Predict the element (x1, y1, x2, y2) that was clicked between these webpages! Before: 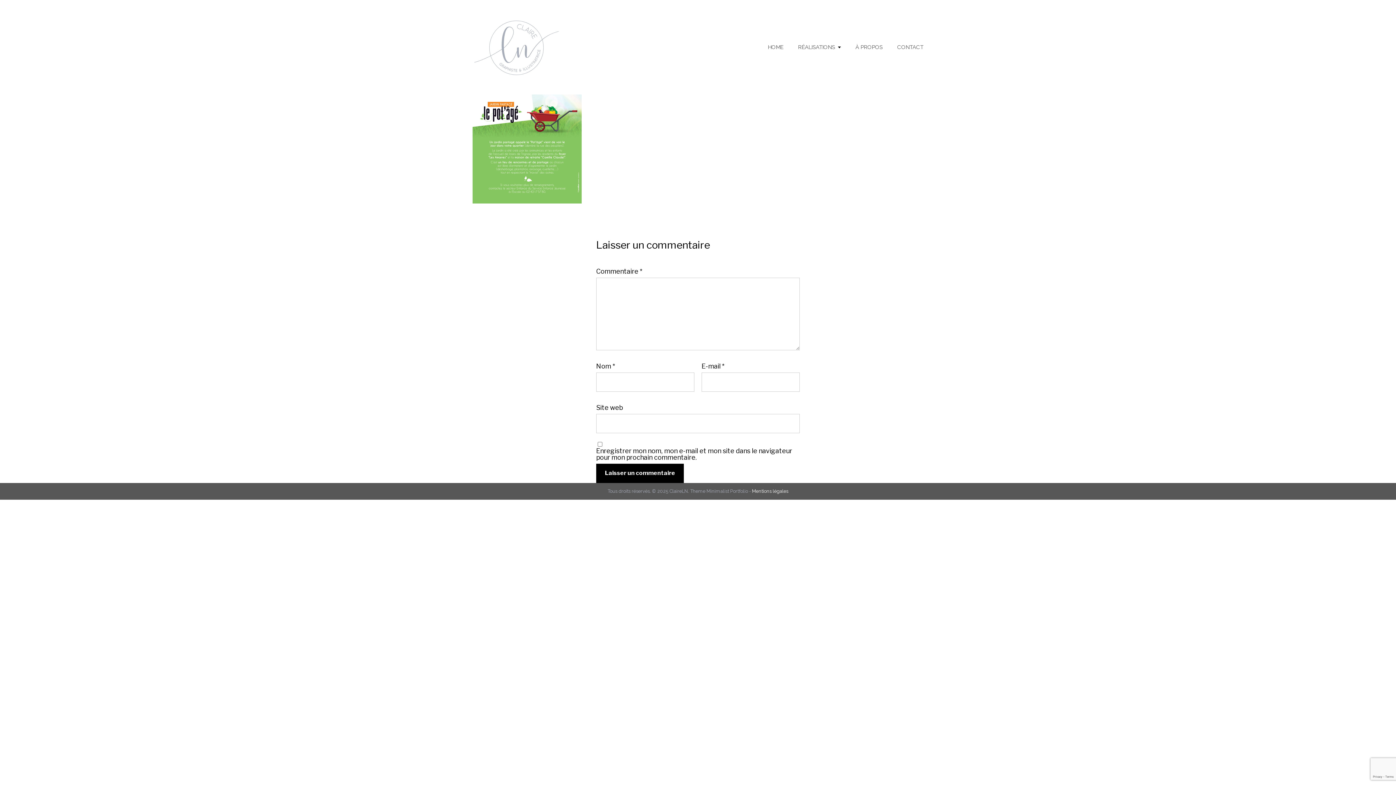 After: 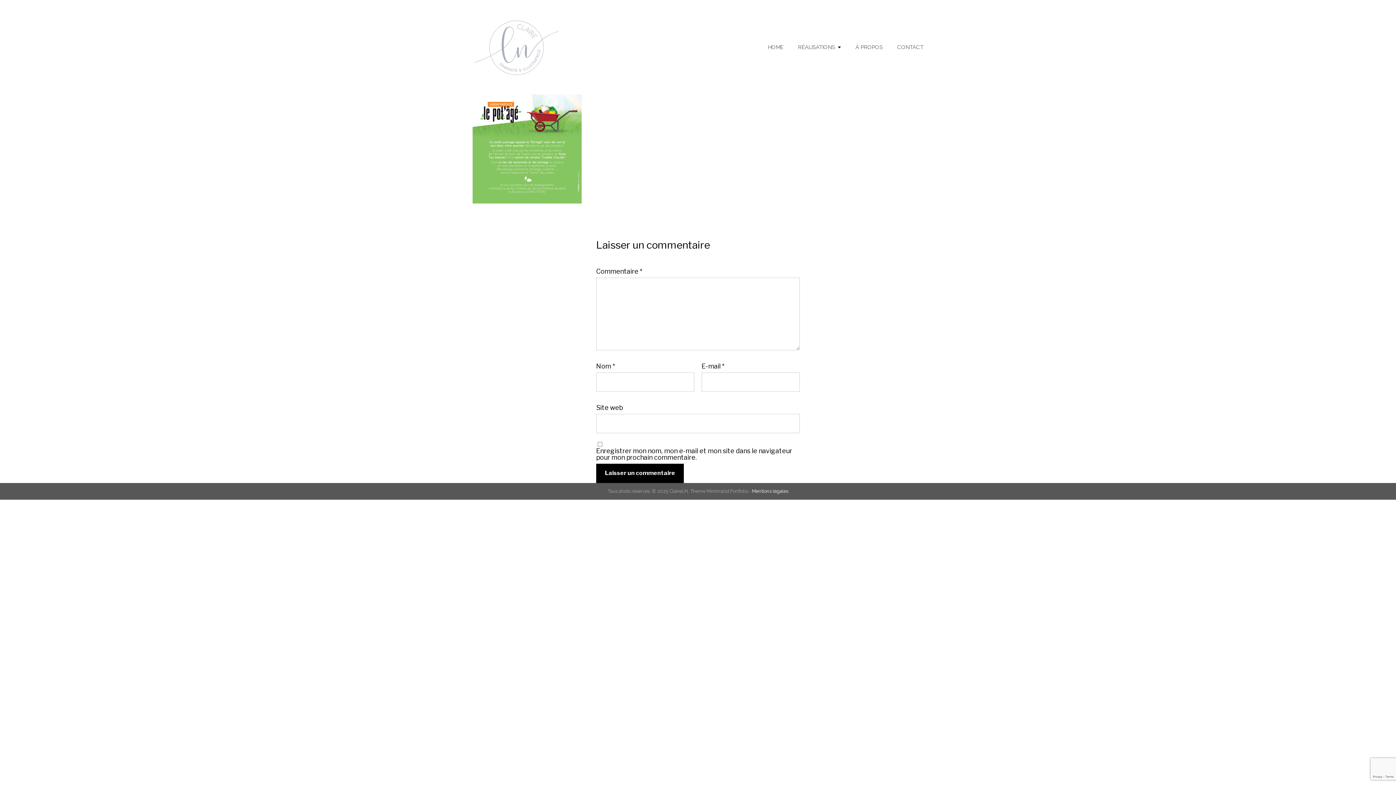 Action: bbox: (706, 488, 748, 494) label: Minimalist Portfolio